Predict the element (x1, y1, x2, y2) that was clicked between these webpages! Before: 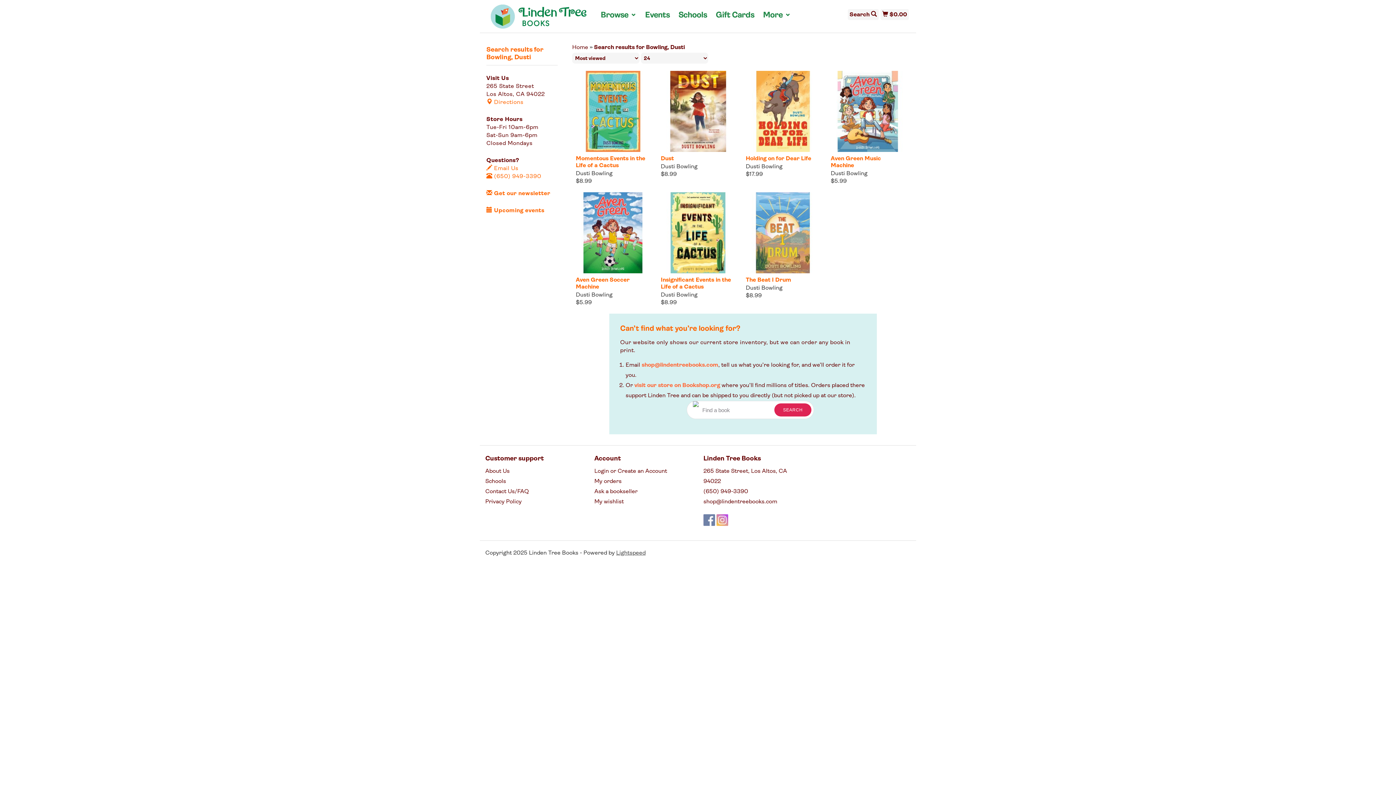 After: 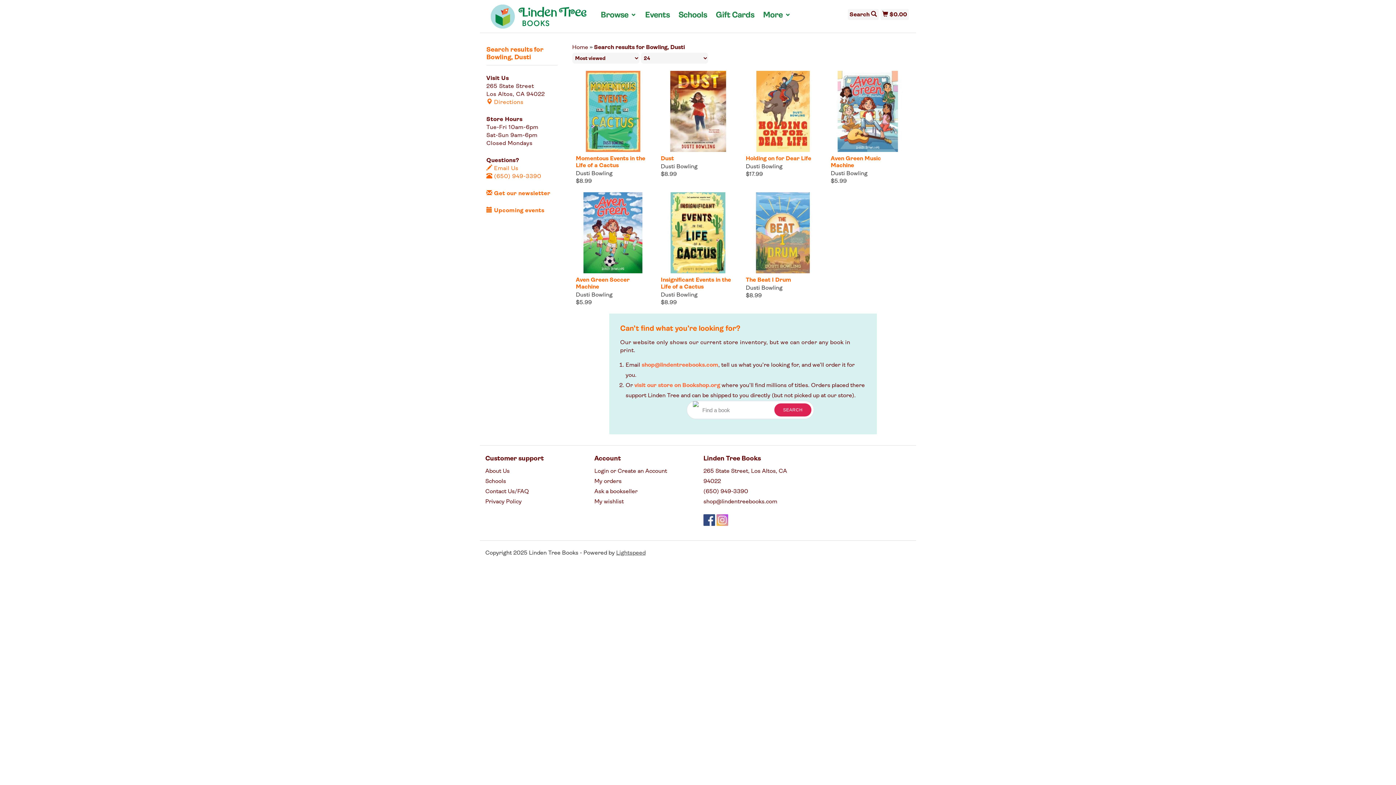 Action: bbox: (703, 514, 715, 526)